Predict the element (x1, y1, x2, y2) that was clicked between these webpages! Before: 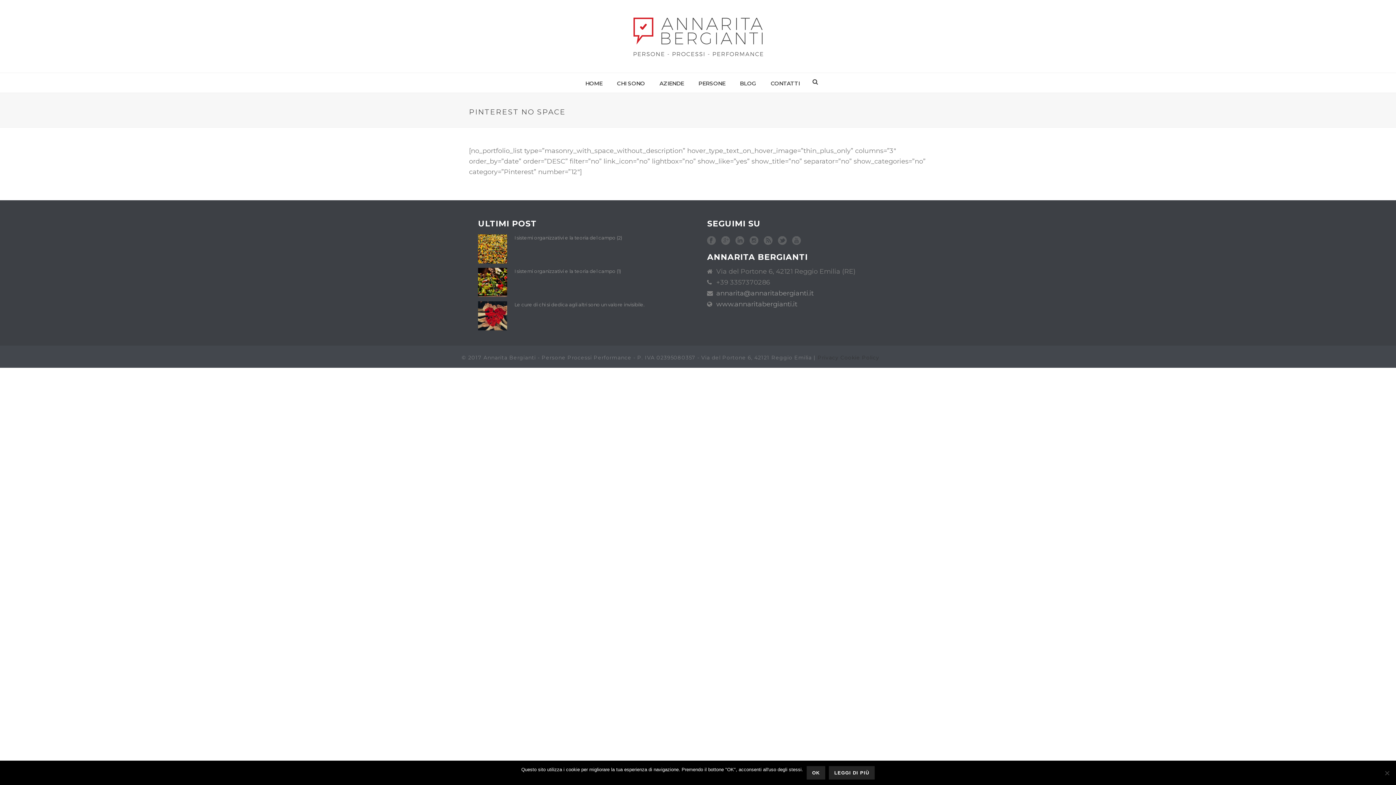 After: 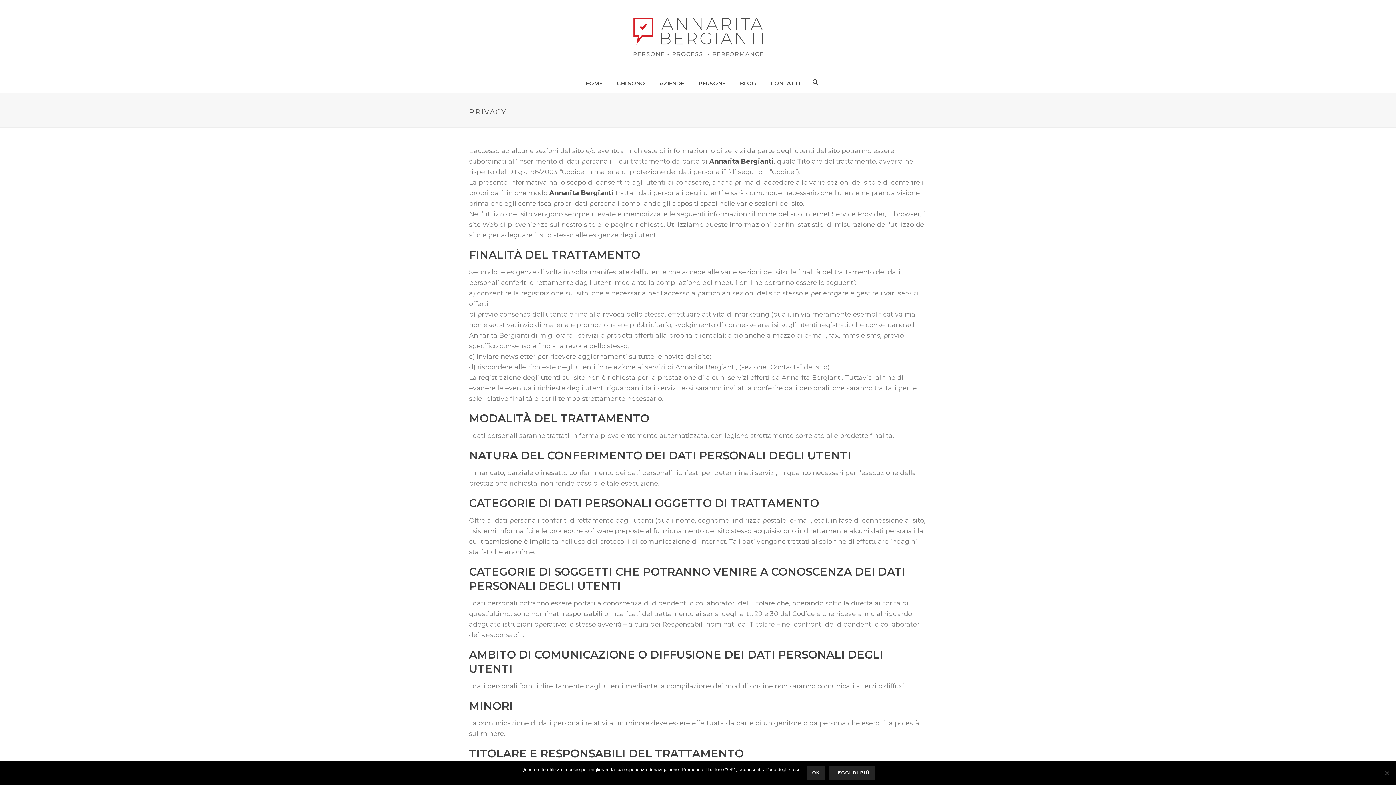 Action: bbox: (817, 354, 879, 361) label: Privacy Cookie Policy